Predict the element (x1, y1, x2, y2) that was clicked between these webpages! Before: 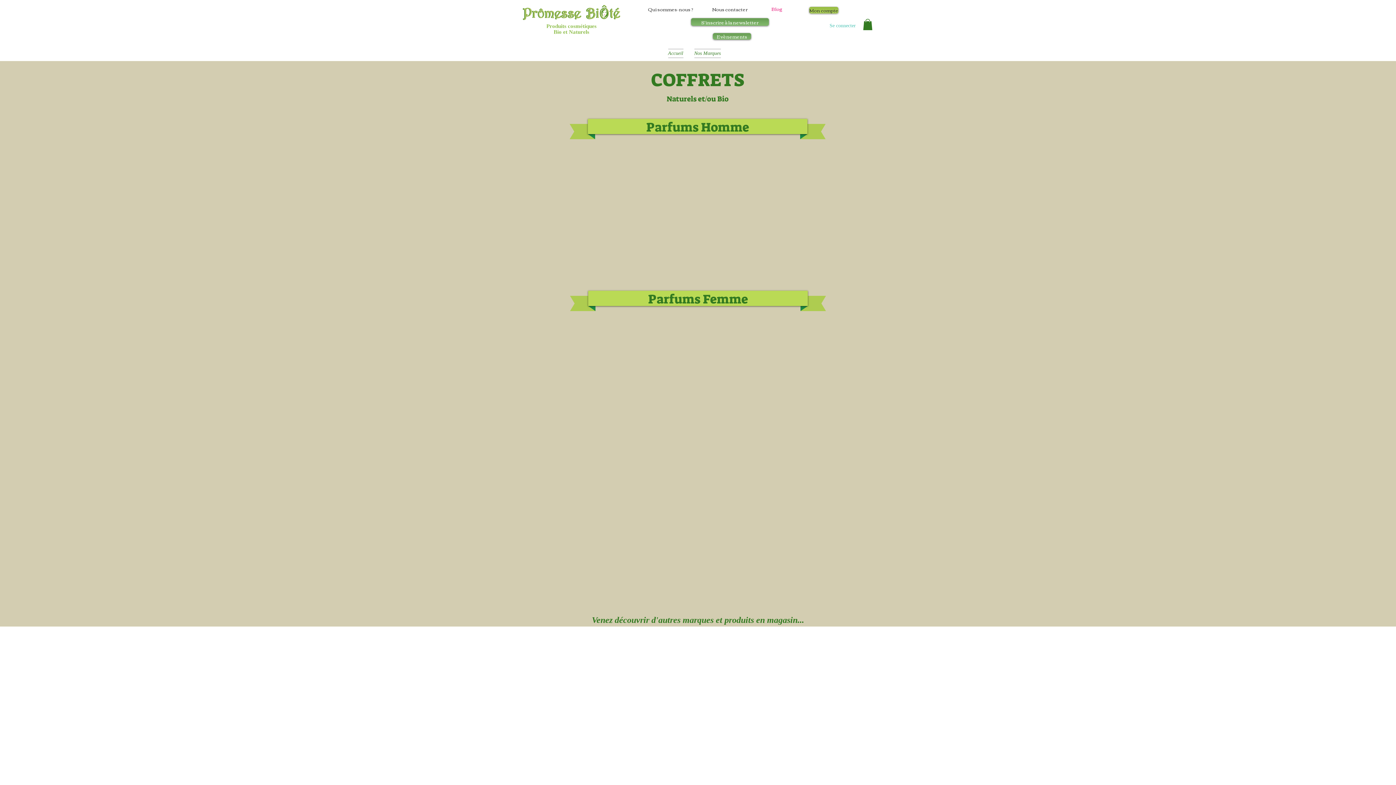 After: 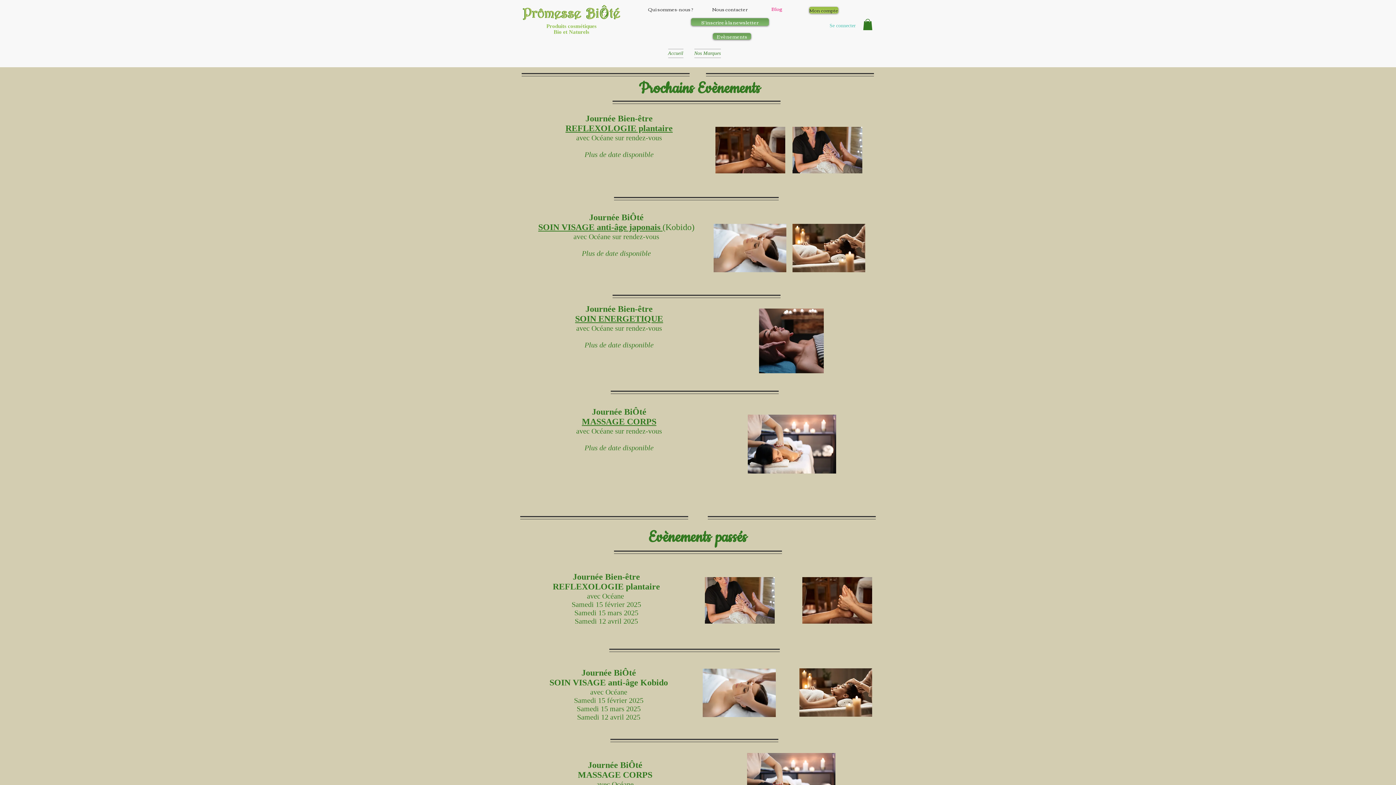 Action: label: Evènements bbox: (713, 33, 751, 39)